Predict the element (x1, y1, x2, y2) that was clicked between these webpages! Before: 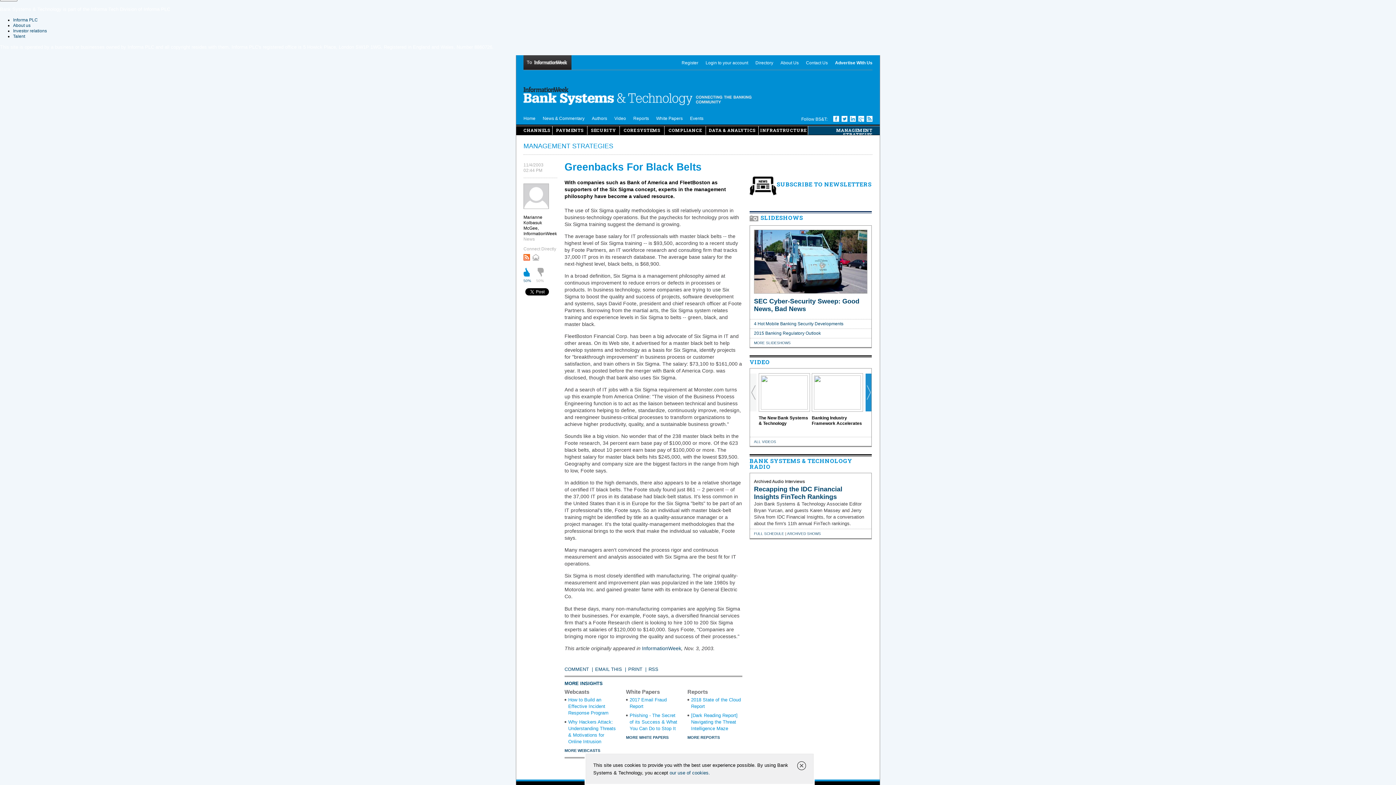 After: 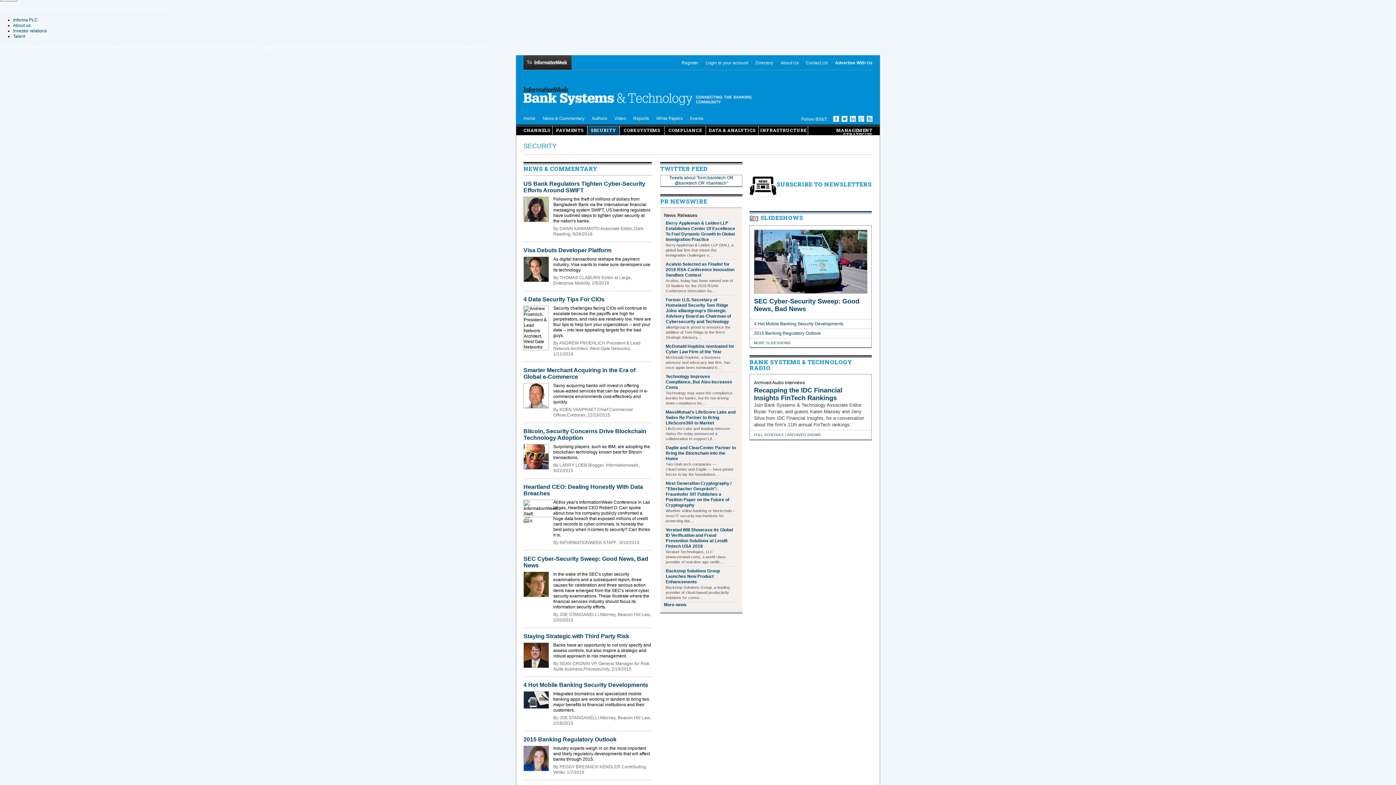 Action: label: SECURITY bbox: (591, 127, 616, 133)